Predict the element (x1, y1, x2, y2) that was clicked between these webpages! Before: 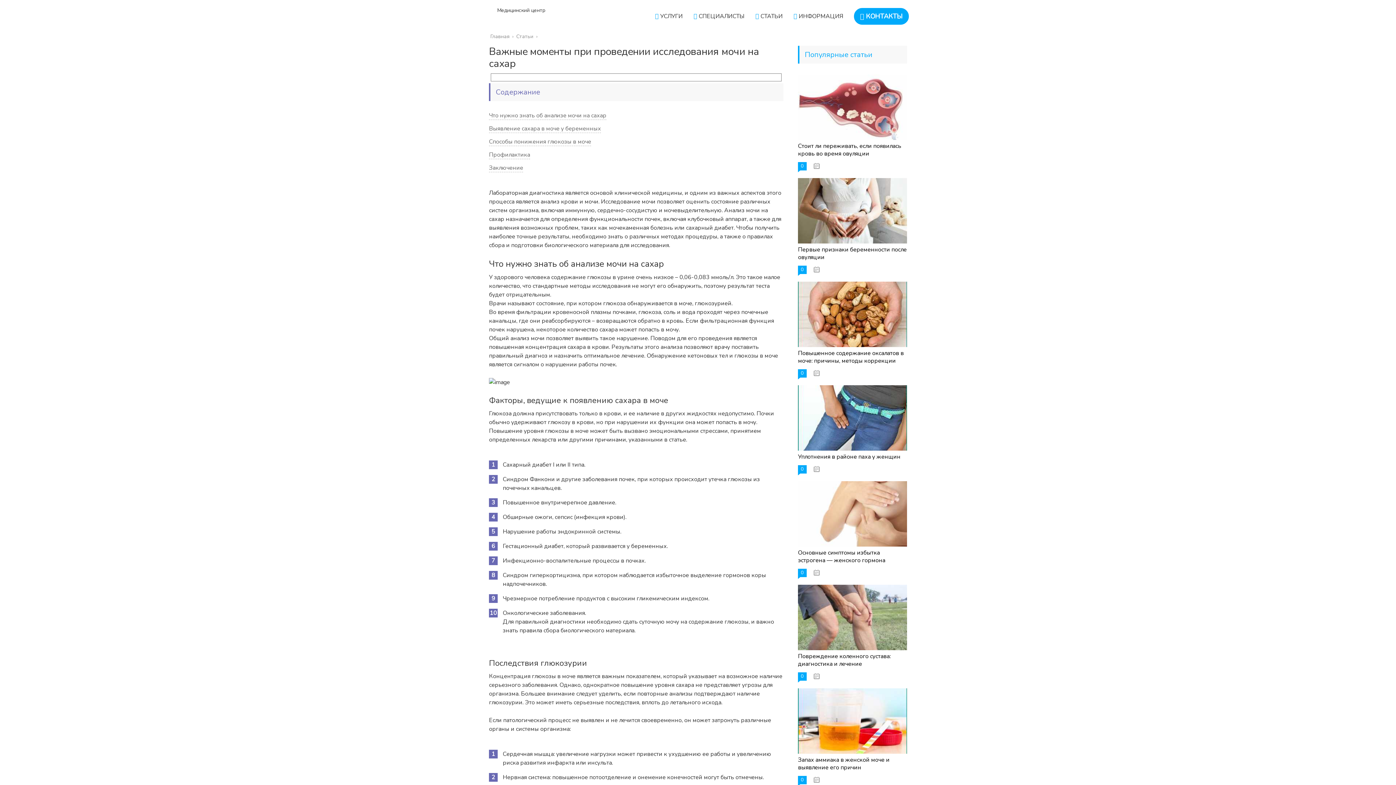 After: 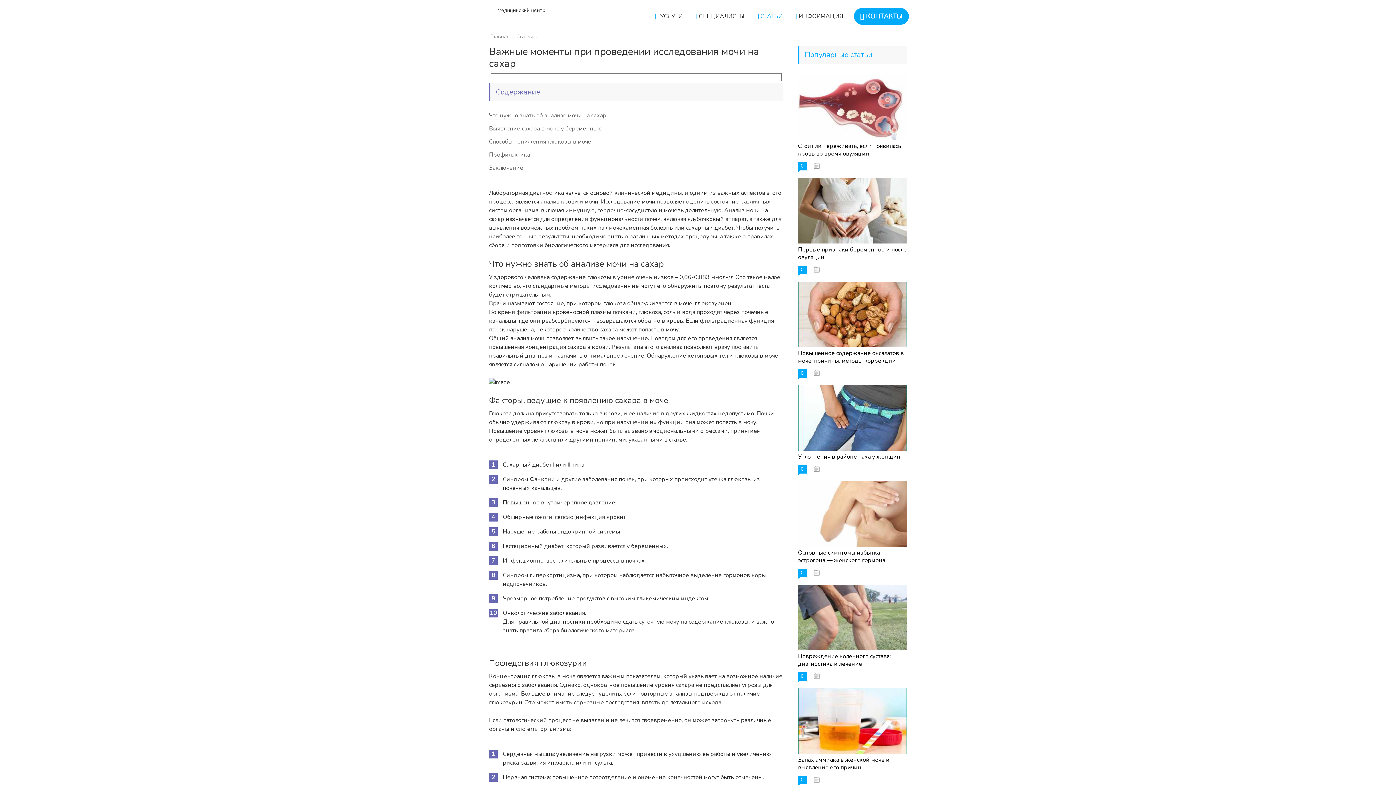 Action: bbox: (755, 7, 782, 23) label:  СТАТЬИ